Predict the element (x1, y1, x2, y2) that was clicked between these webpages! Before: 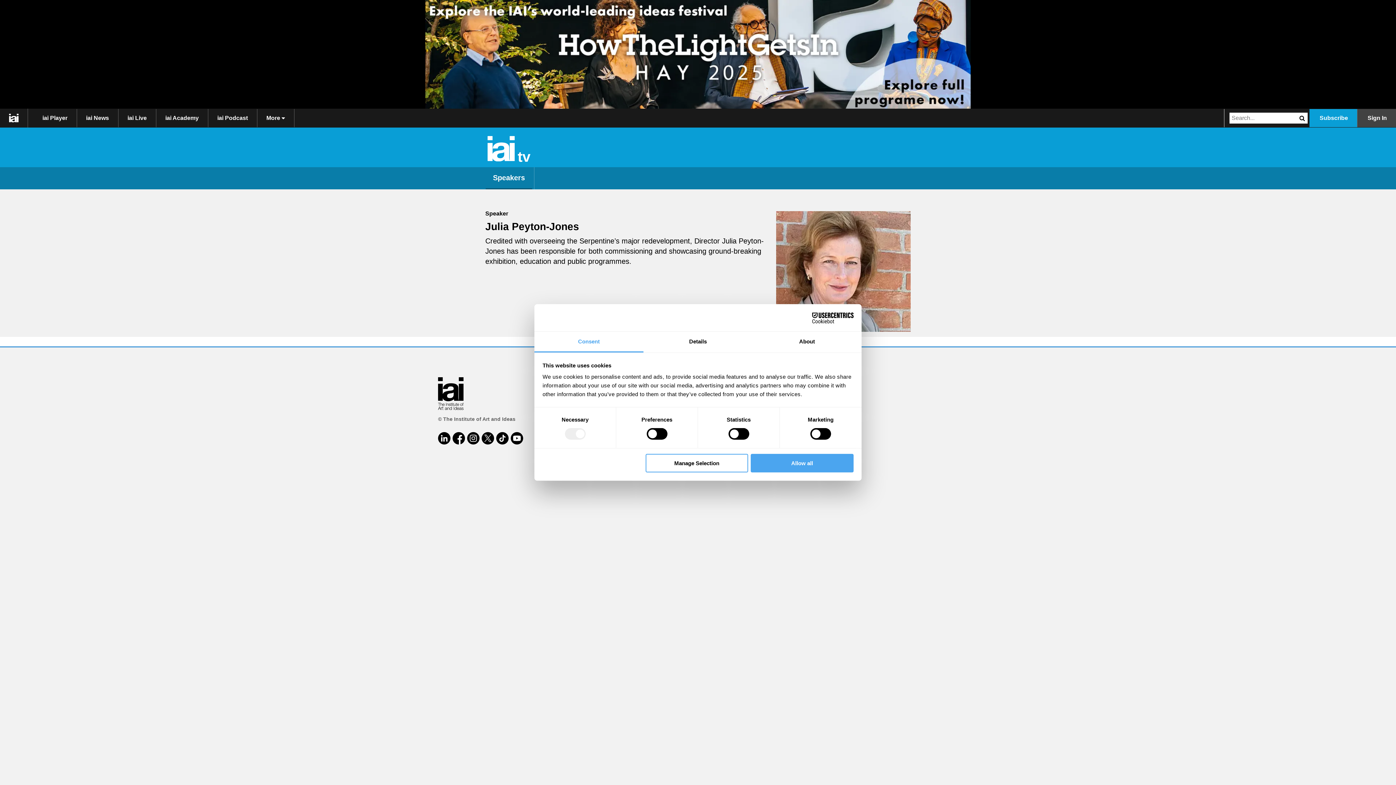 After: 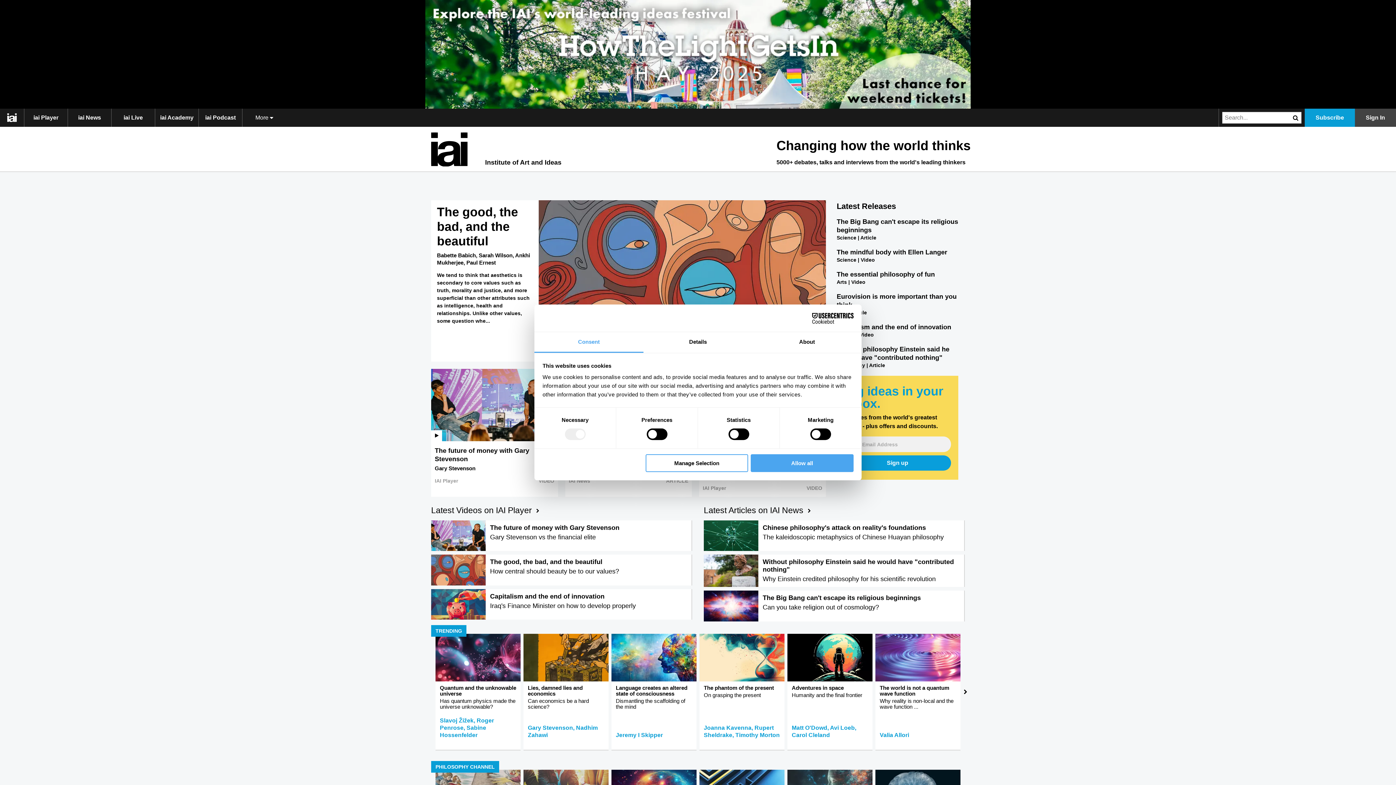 Action: bbox: (487, 126, 514, 161)